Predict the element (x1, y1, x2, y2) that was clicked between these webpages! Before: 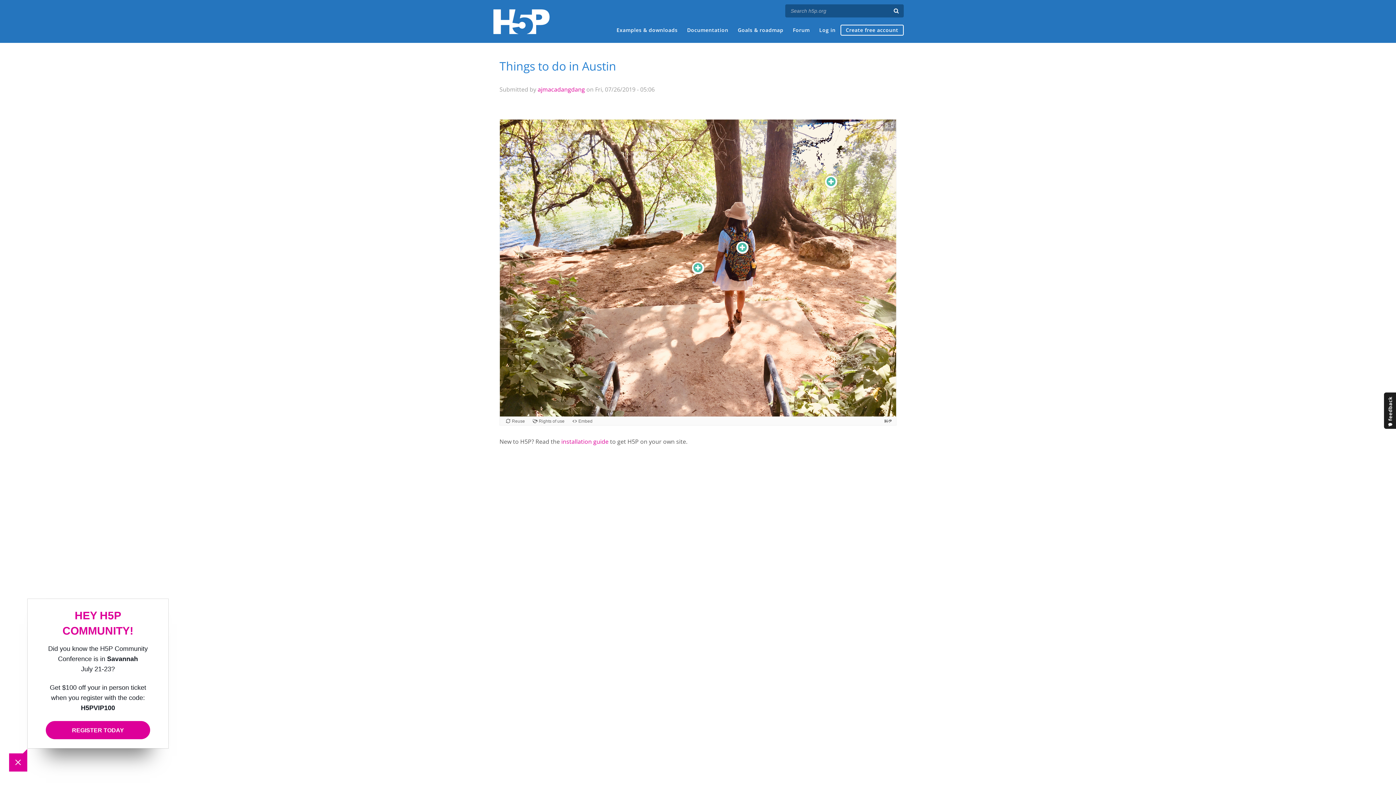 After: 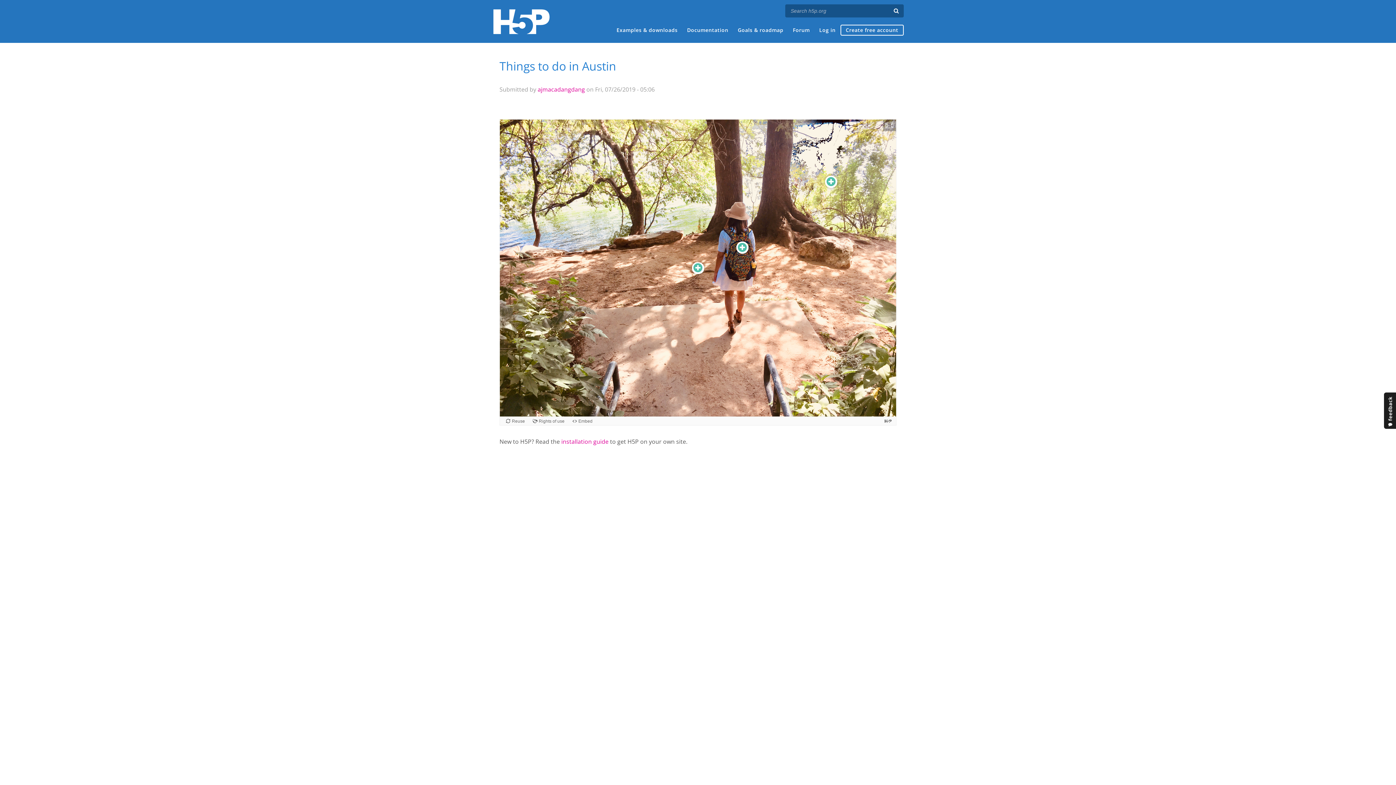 Action: label: REGISTER TODAY bbox: (45, 721, 150, 739)